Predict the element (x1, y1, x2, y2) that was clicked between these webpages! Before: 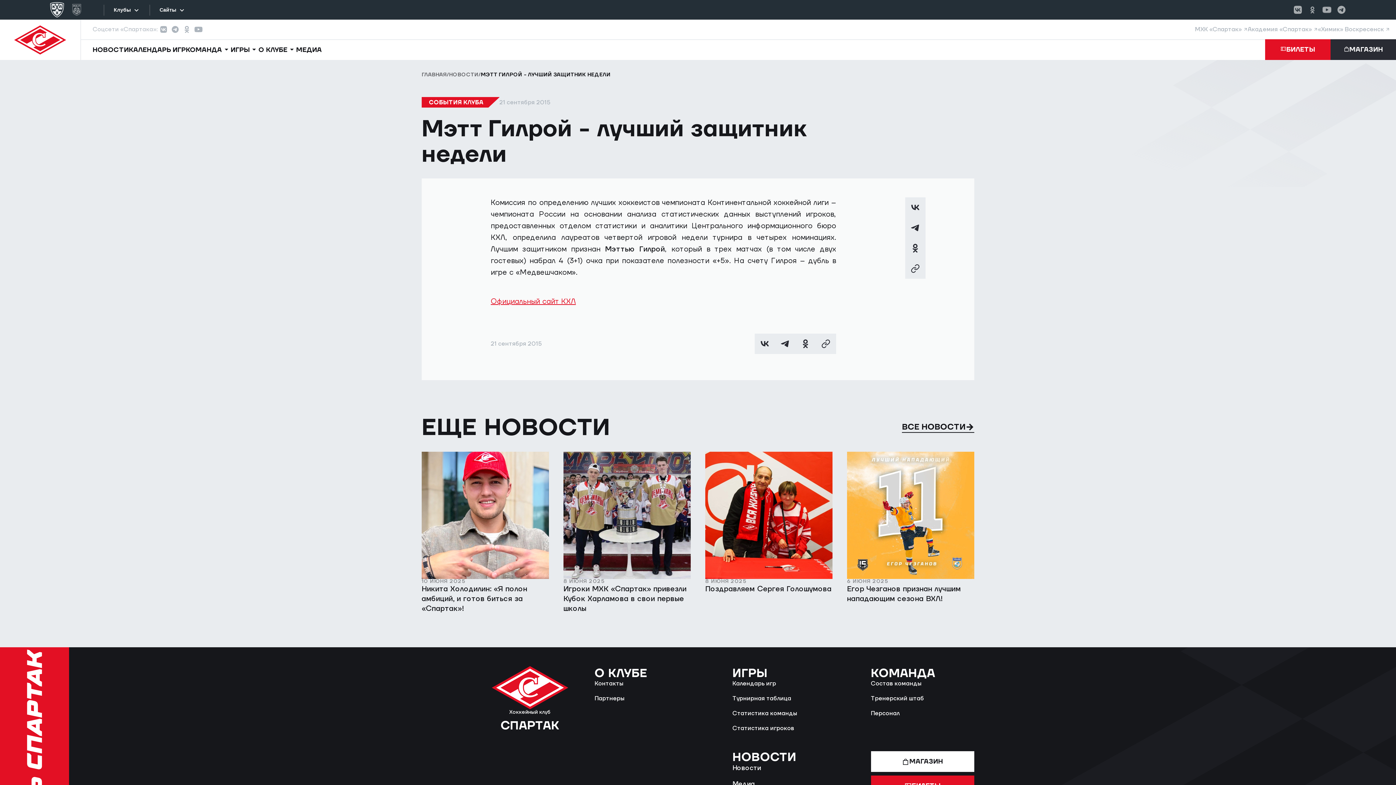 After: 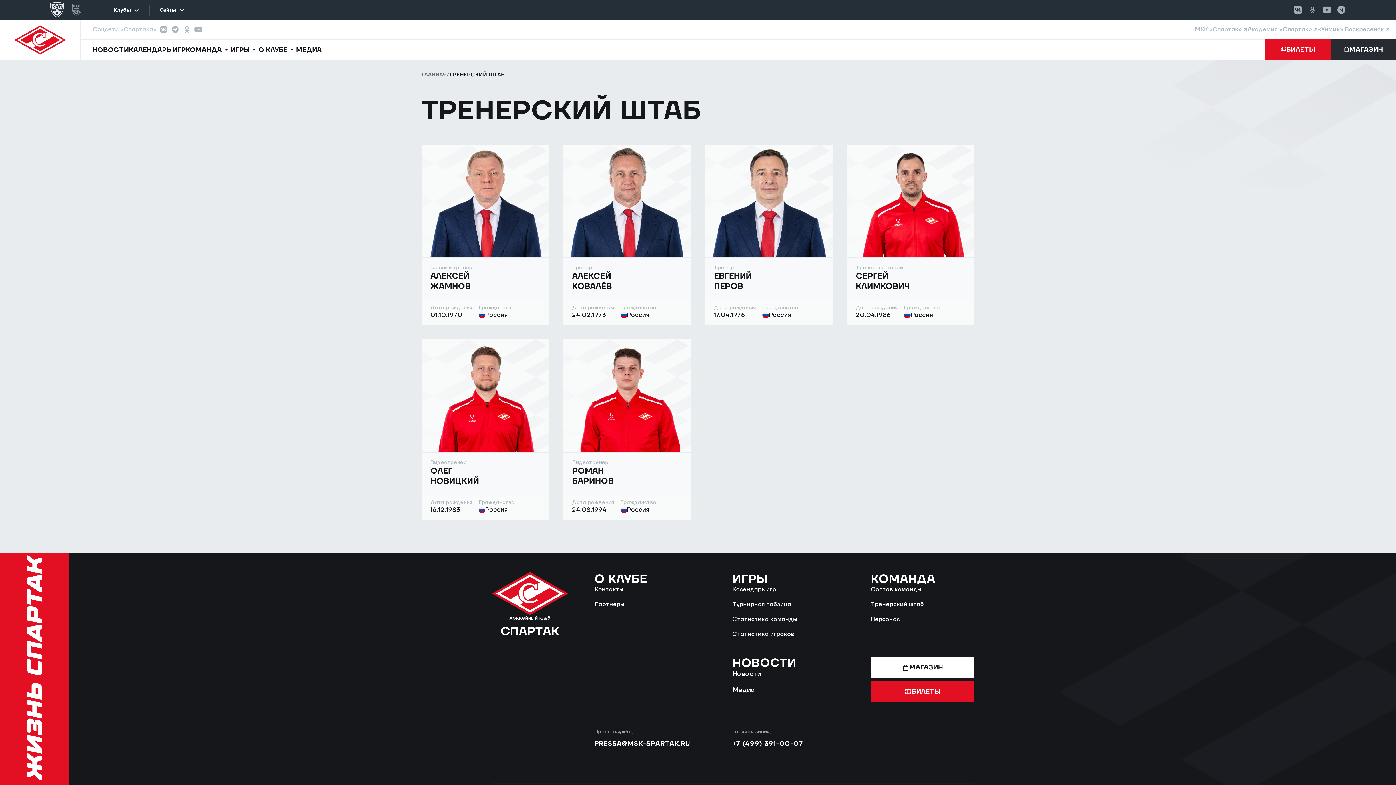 Action: label: Тренерский штаб bbox: (871, 695, 924, 702)